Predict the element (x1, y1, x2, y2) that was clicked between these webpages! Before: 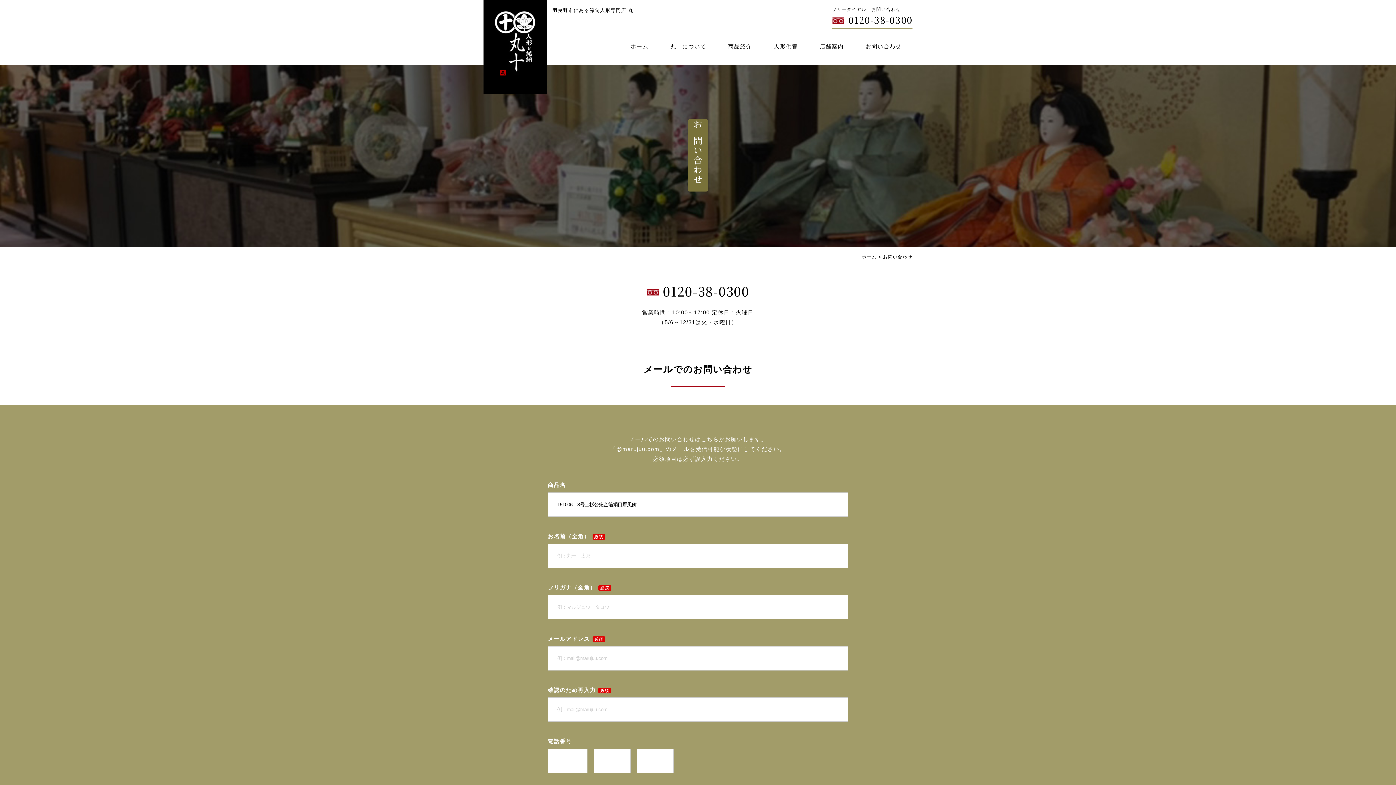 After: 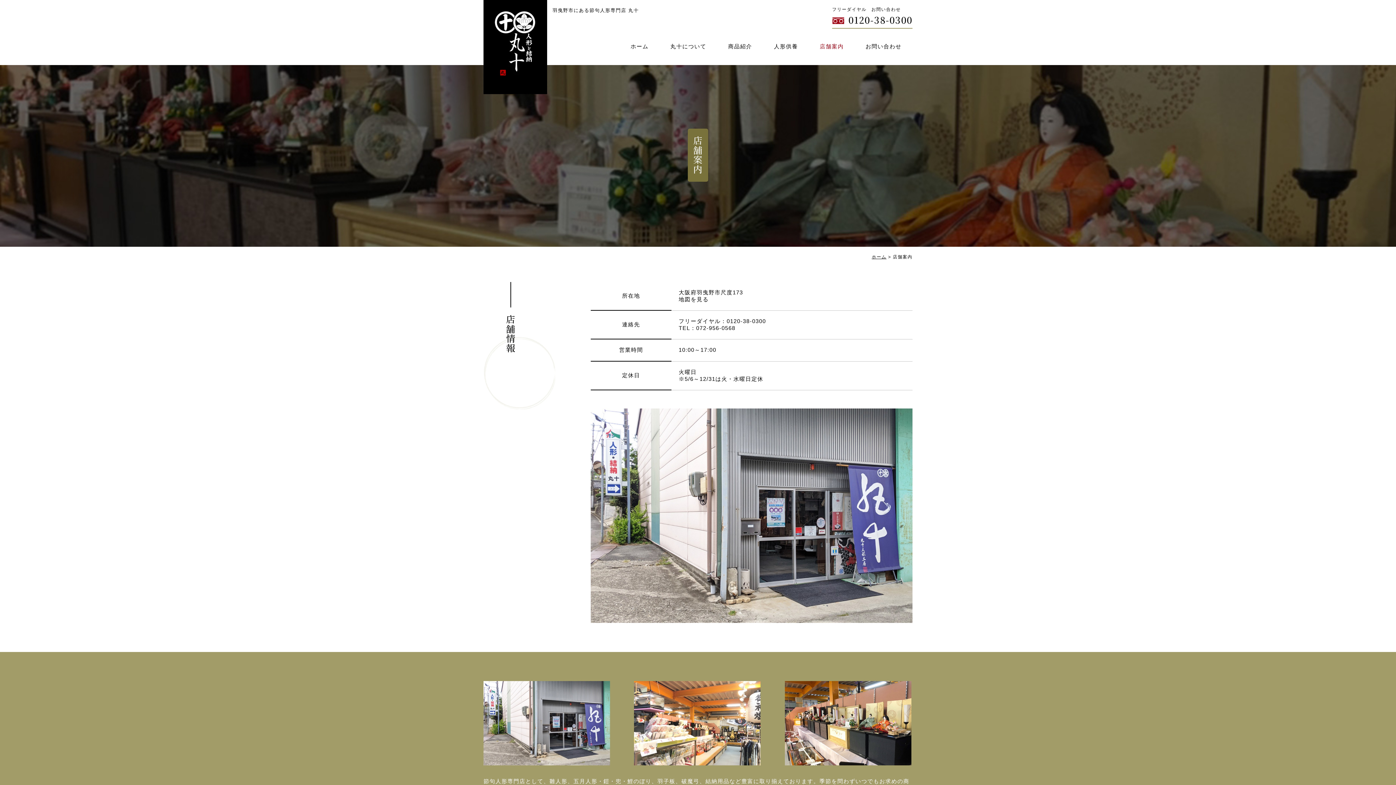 Action: bbox: (809, 36, 854, 57) label: 店舗案内